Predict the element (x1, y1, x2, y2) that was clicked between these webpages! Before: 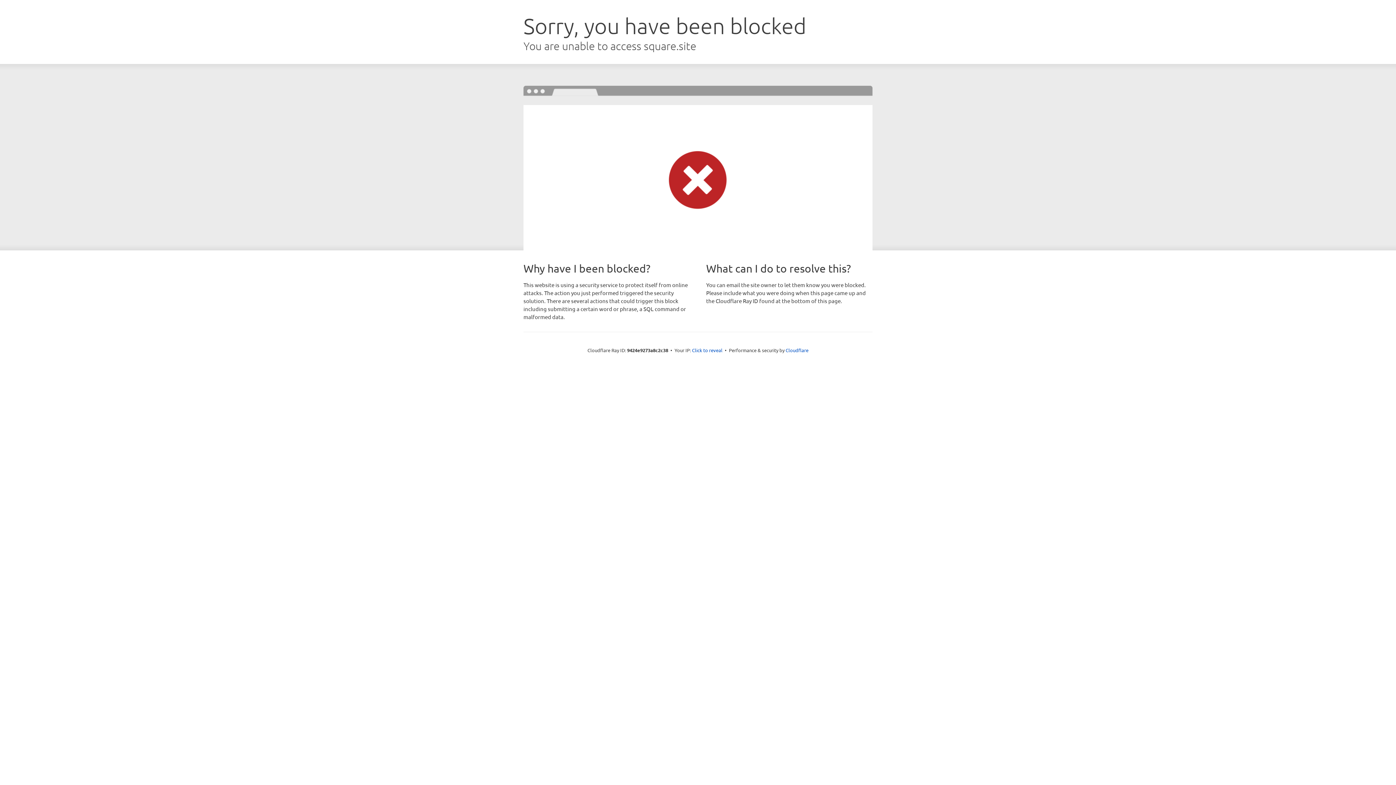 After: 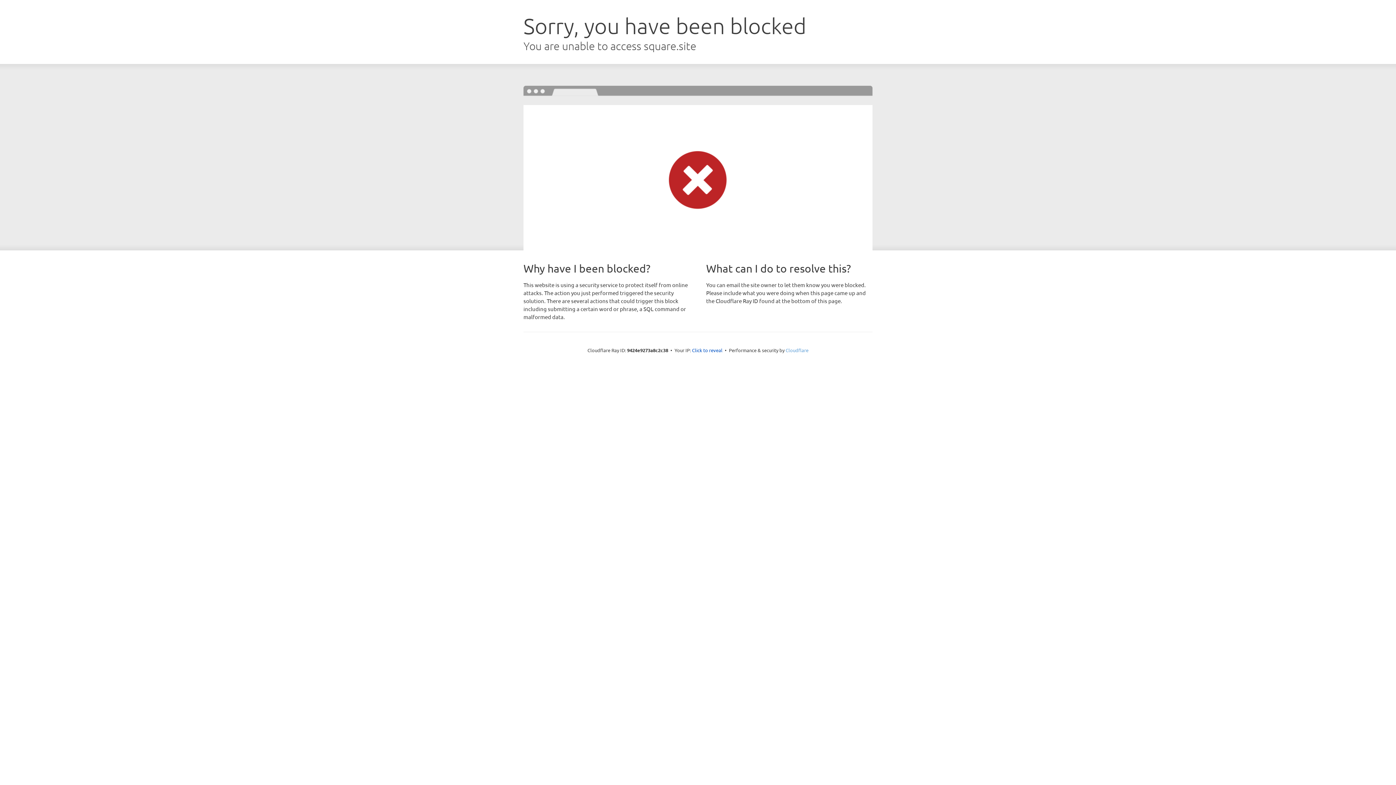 Action: bbox: (785, 347, 808, 353) label: Cloudflare